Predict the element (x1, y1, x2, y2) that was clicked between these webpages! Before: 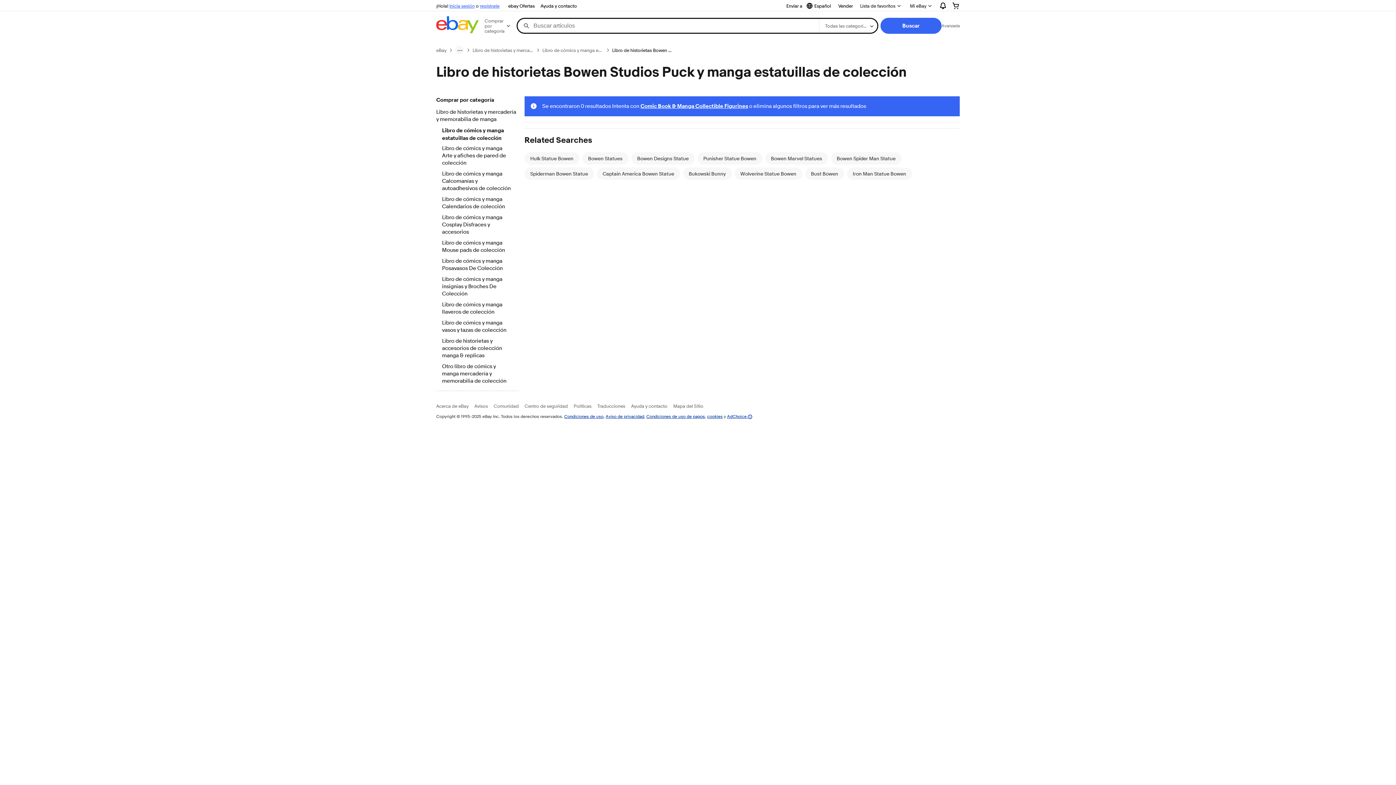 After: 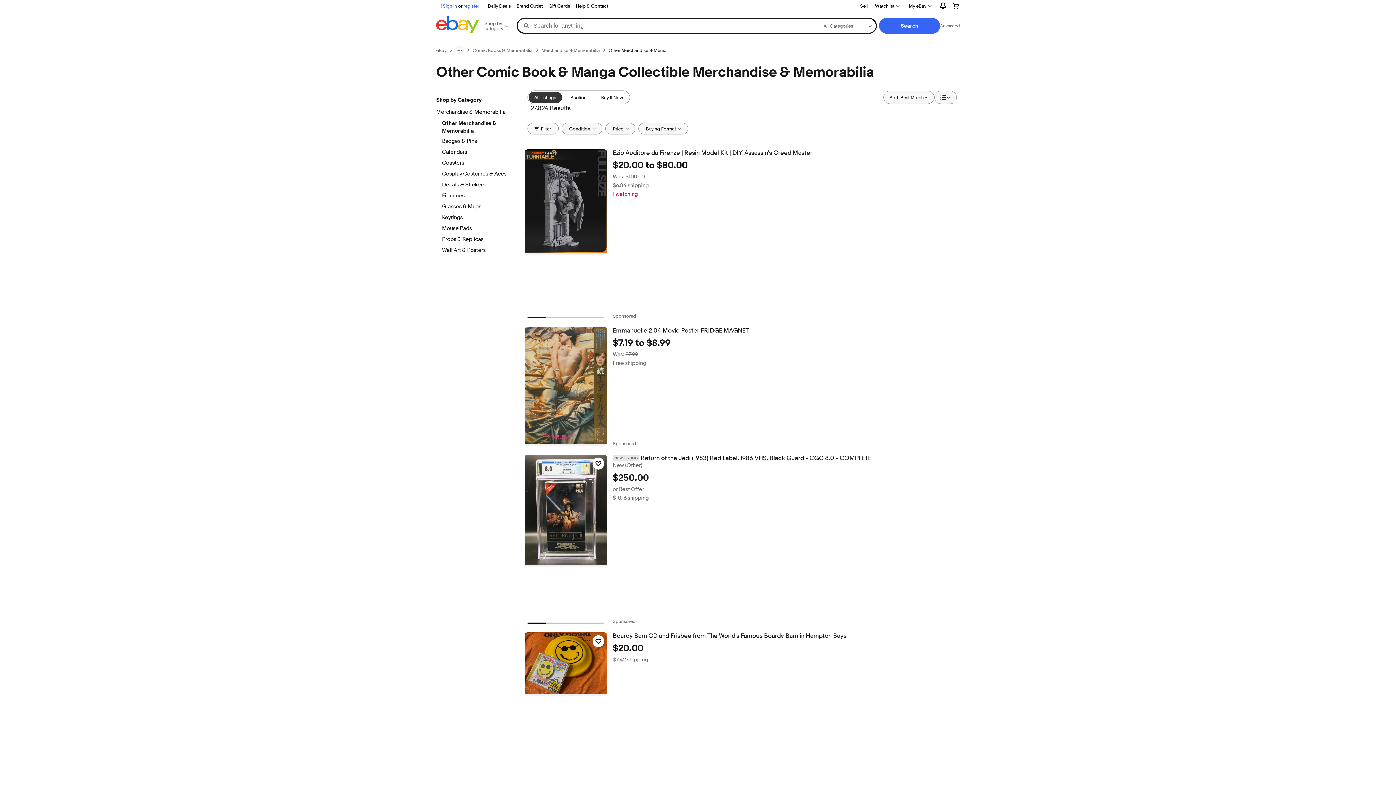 Action: label: Otro libro de cómics y manga mercadería y memorabilia de colección bbox: (442, 363, 512, 385)